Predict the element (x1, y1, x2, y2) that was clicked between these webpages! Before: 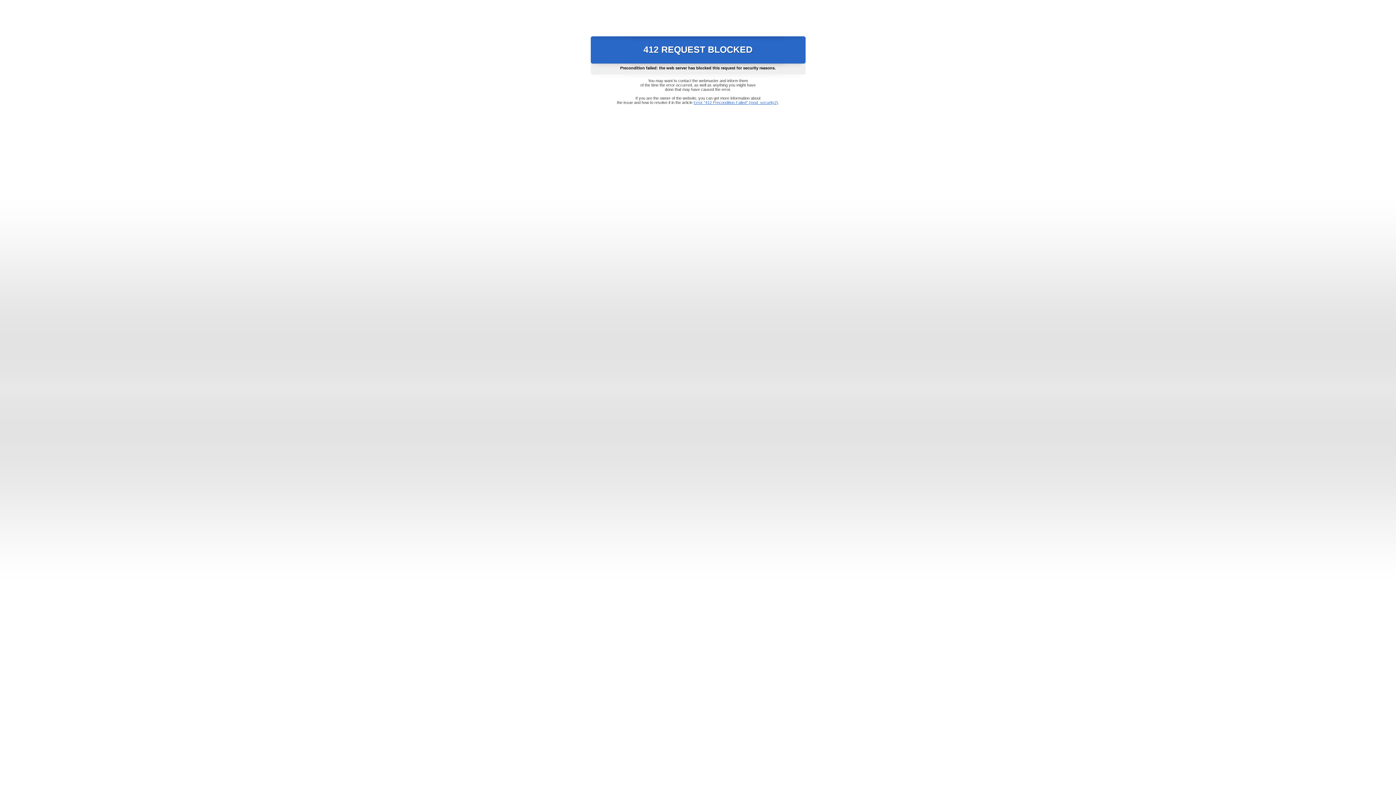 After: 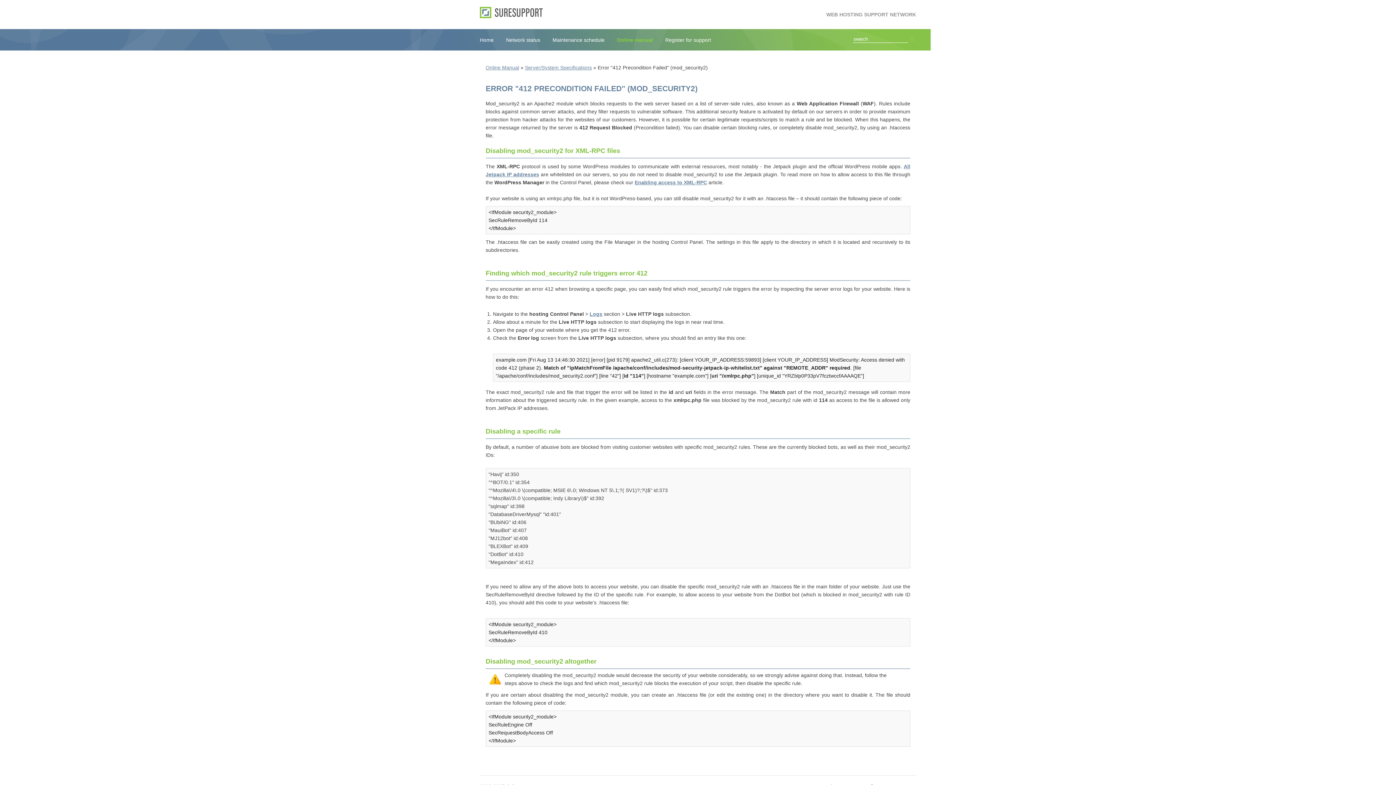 Action: label: Error "412 Precondition Failed" (mod_security2) bbox: (693, 100, 778, 104)